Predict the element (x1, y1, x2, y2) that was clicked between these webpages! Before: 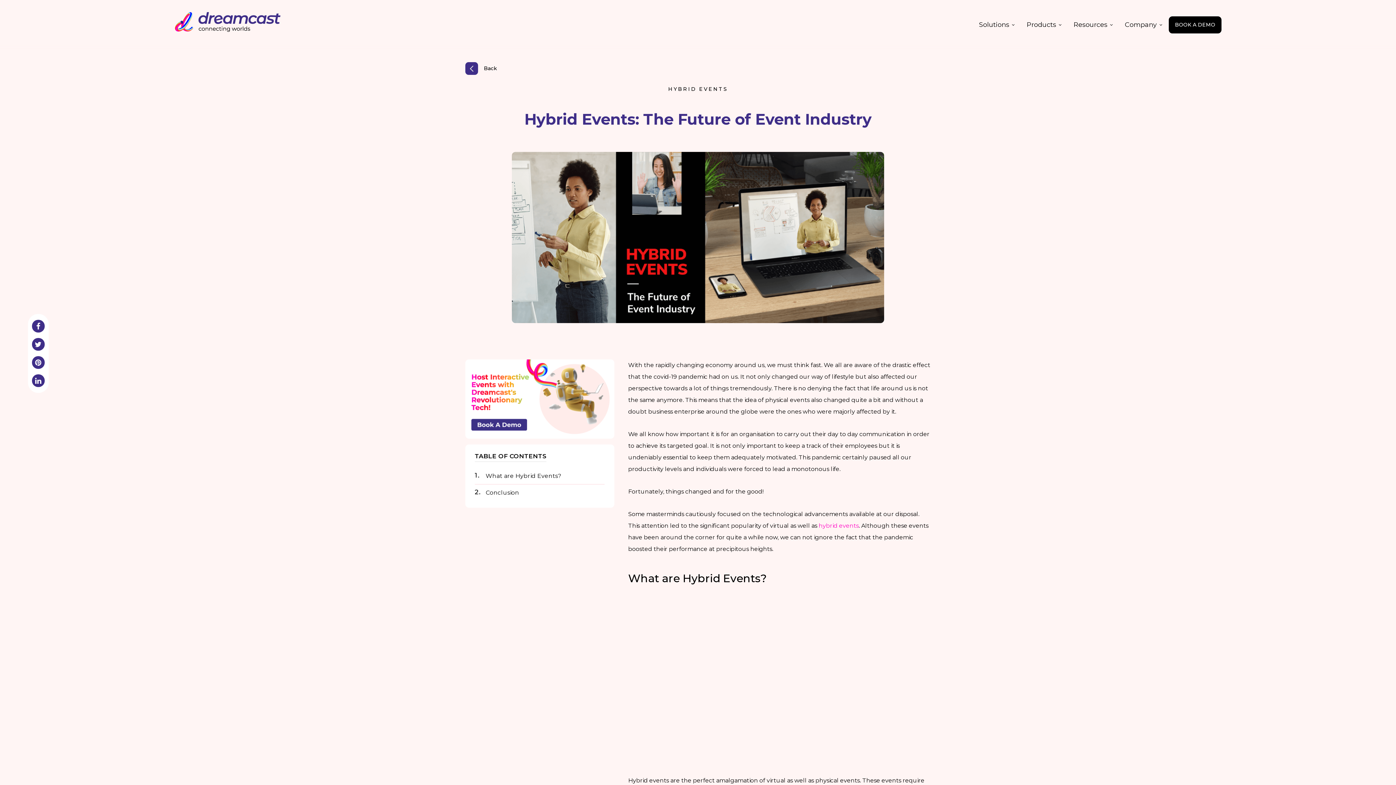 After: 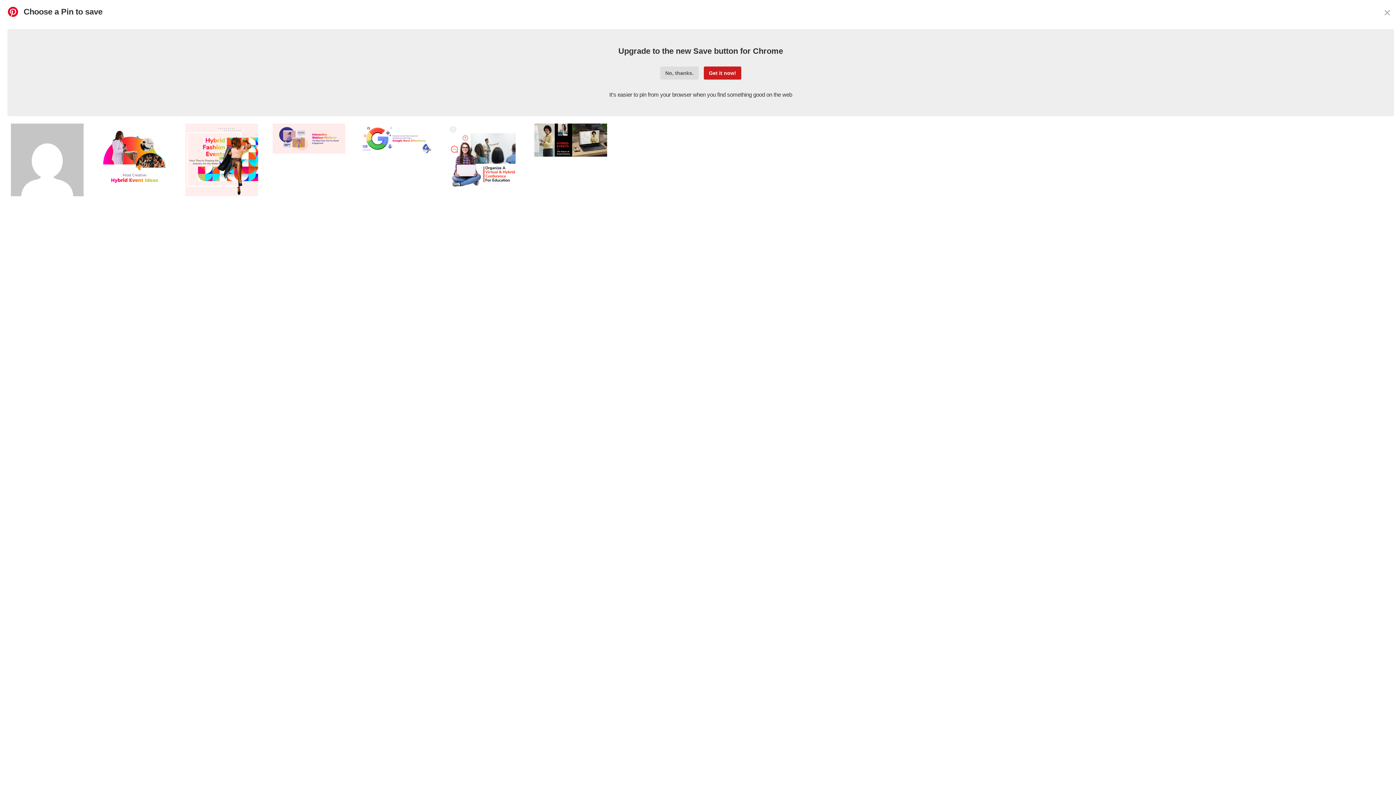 Action: bbox: (31, 356, 44, 369)